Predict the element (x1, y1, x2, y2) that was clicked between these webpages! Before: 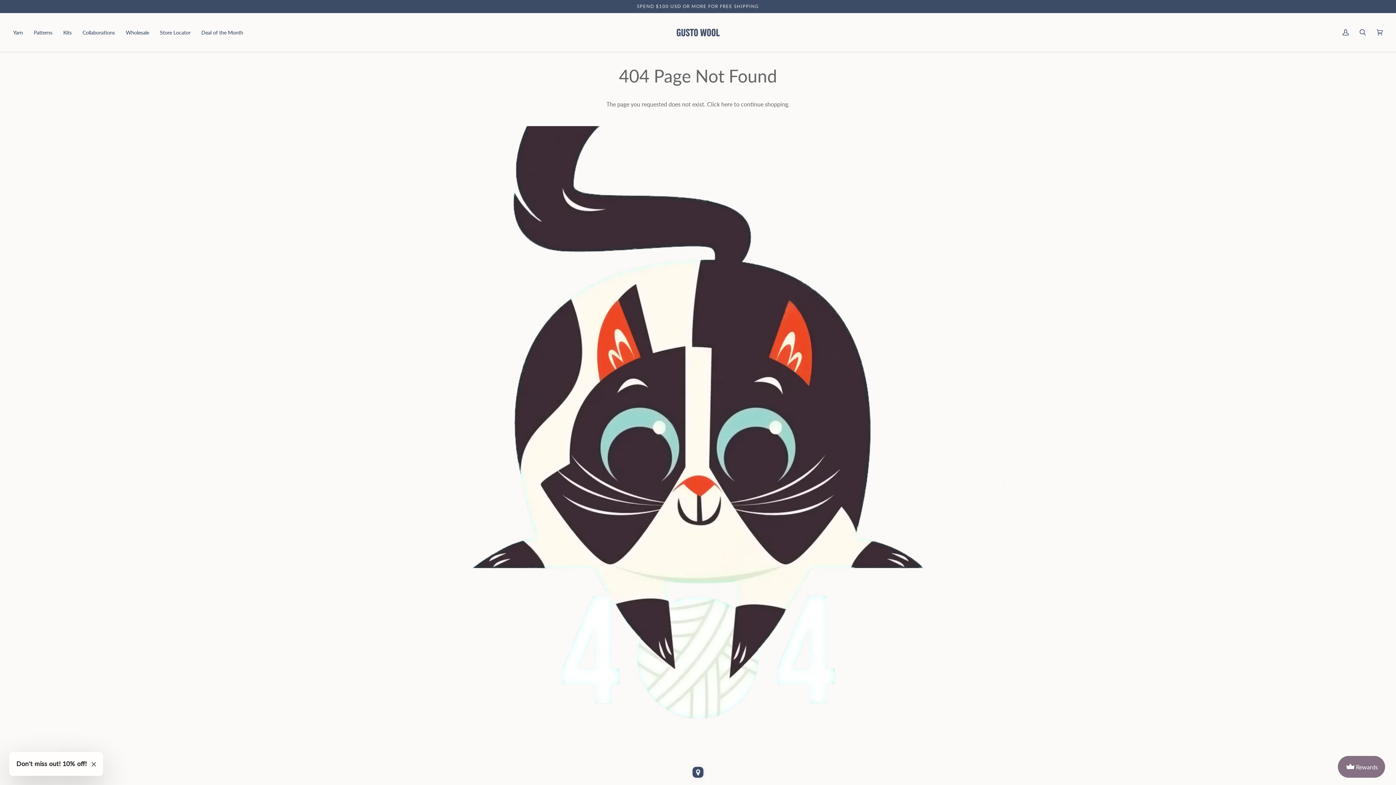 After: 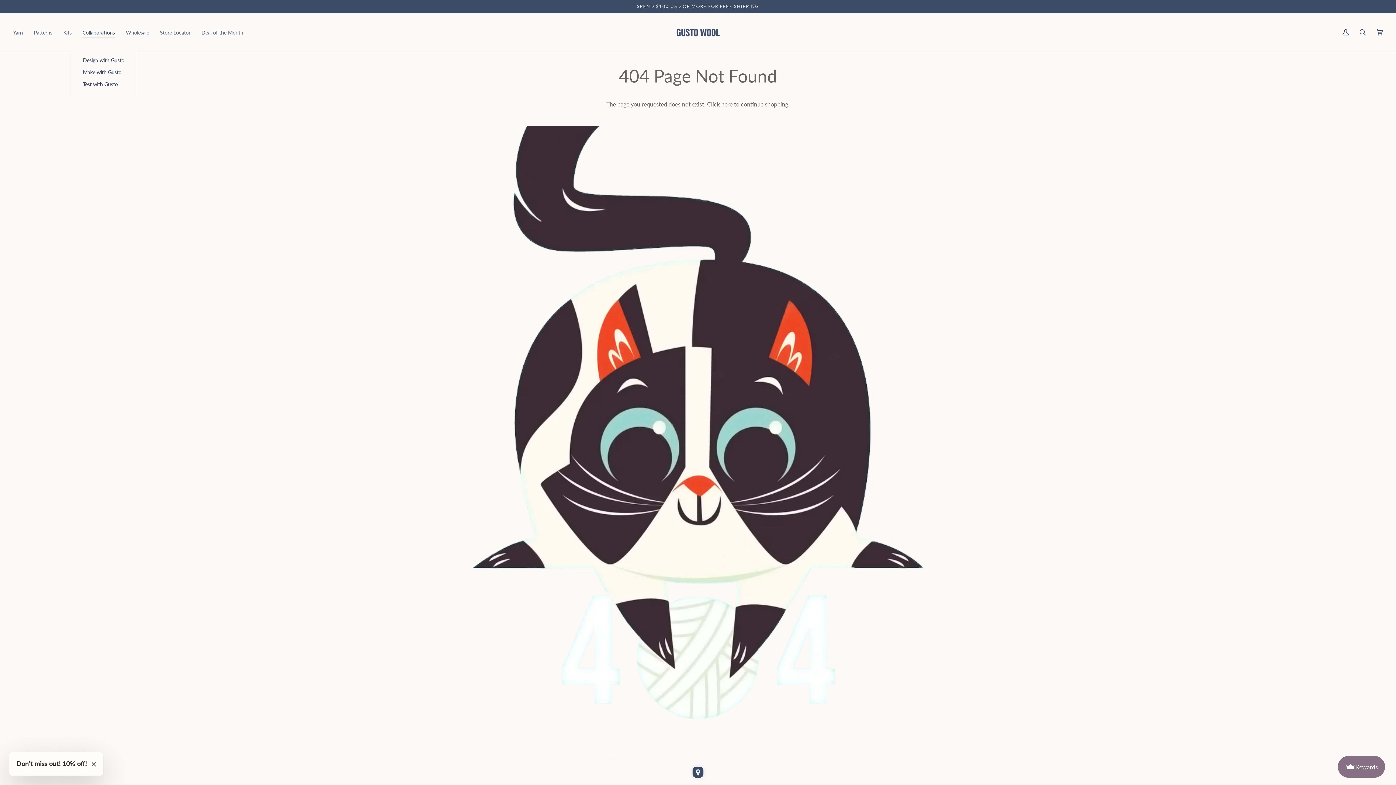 Action: label: Collaborations bbox: (77, 13, 120, 51)